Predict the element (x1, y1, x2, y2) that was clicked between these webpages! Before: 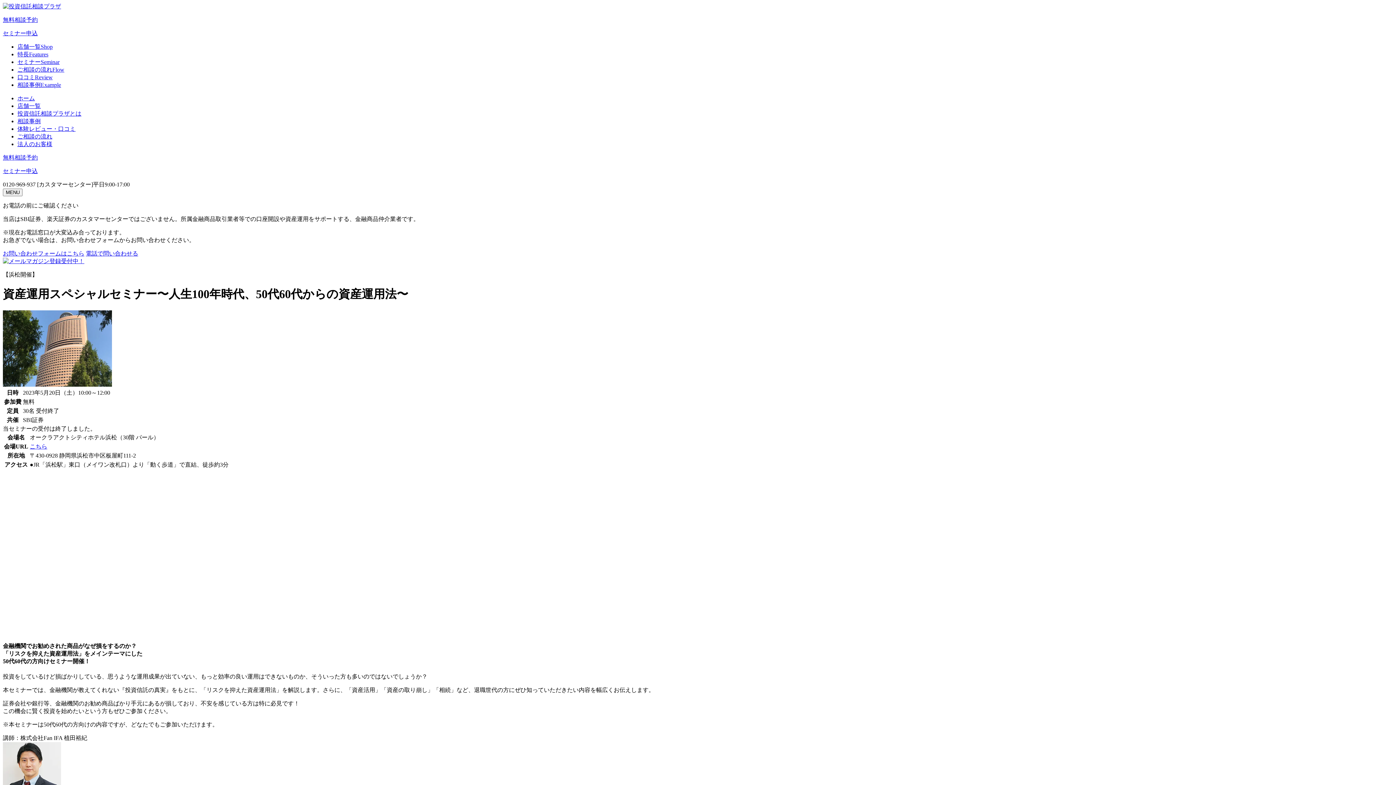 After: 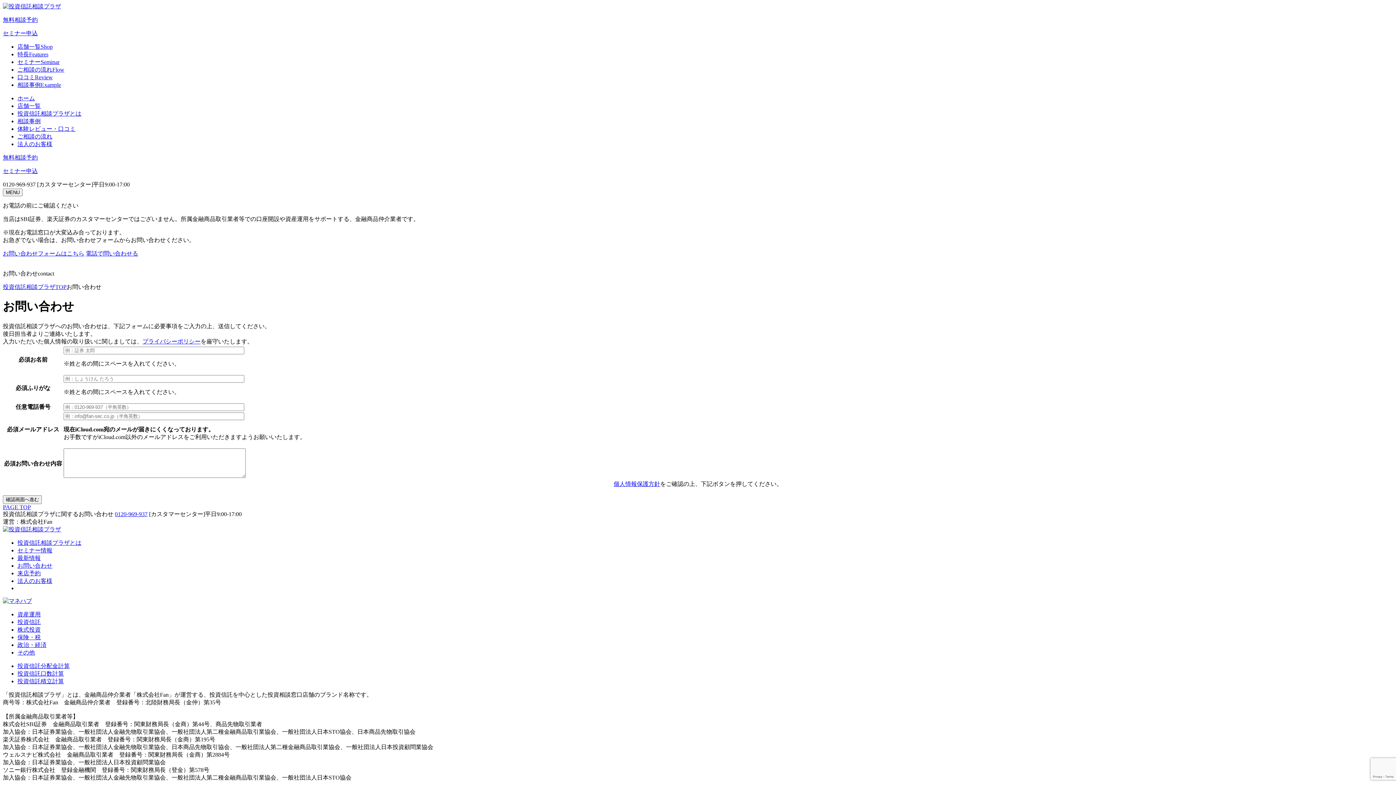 Action: bbox: (2, 250, 84, 256) label: お問い合わせフォームはこちら